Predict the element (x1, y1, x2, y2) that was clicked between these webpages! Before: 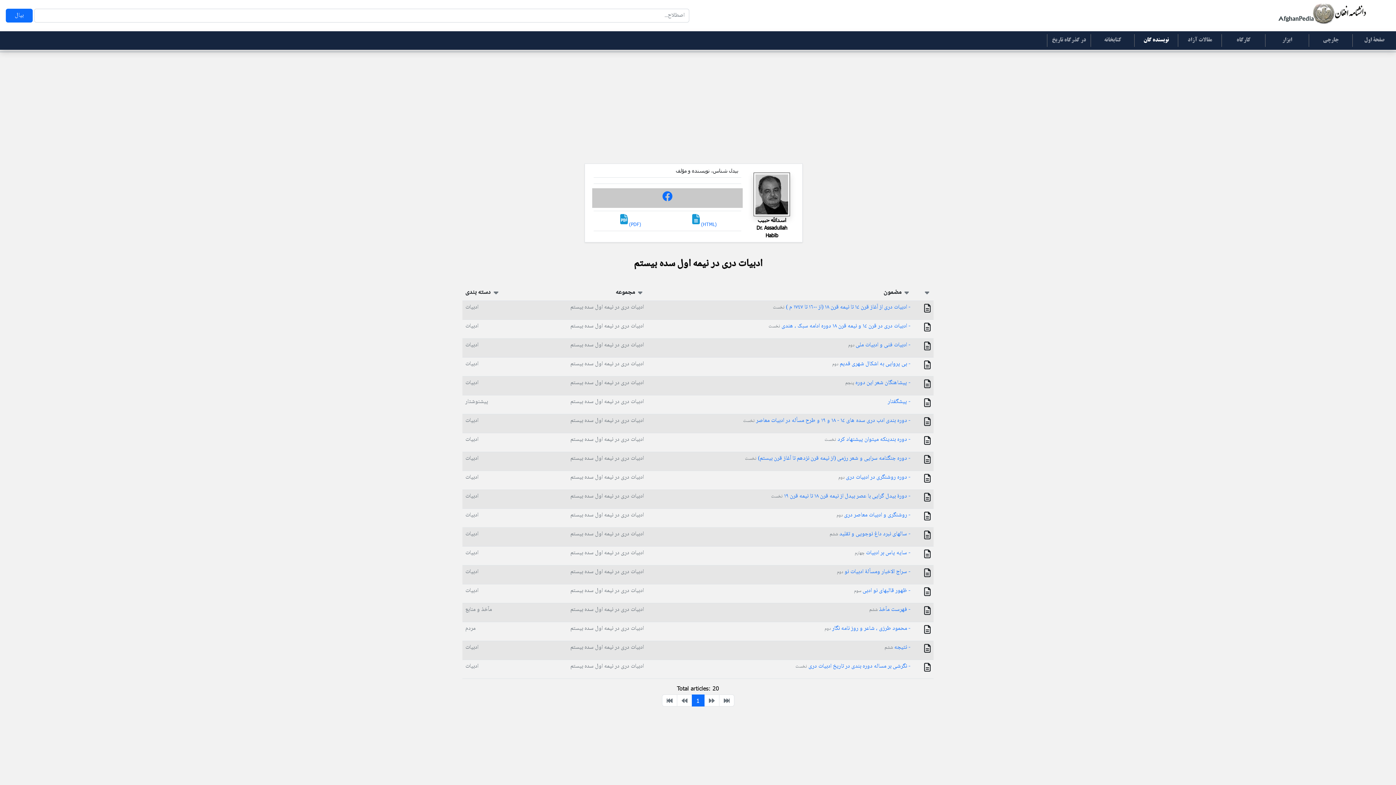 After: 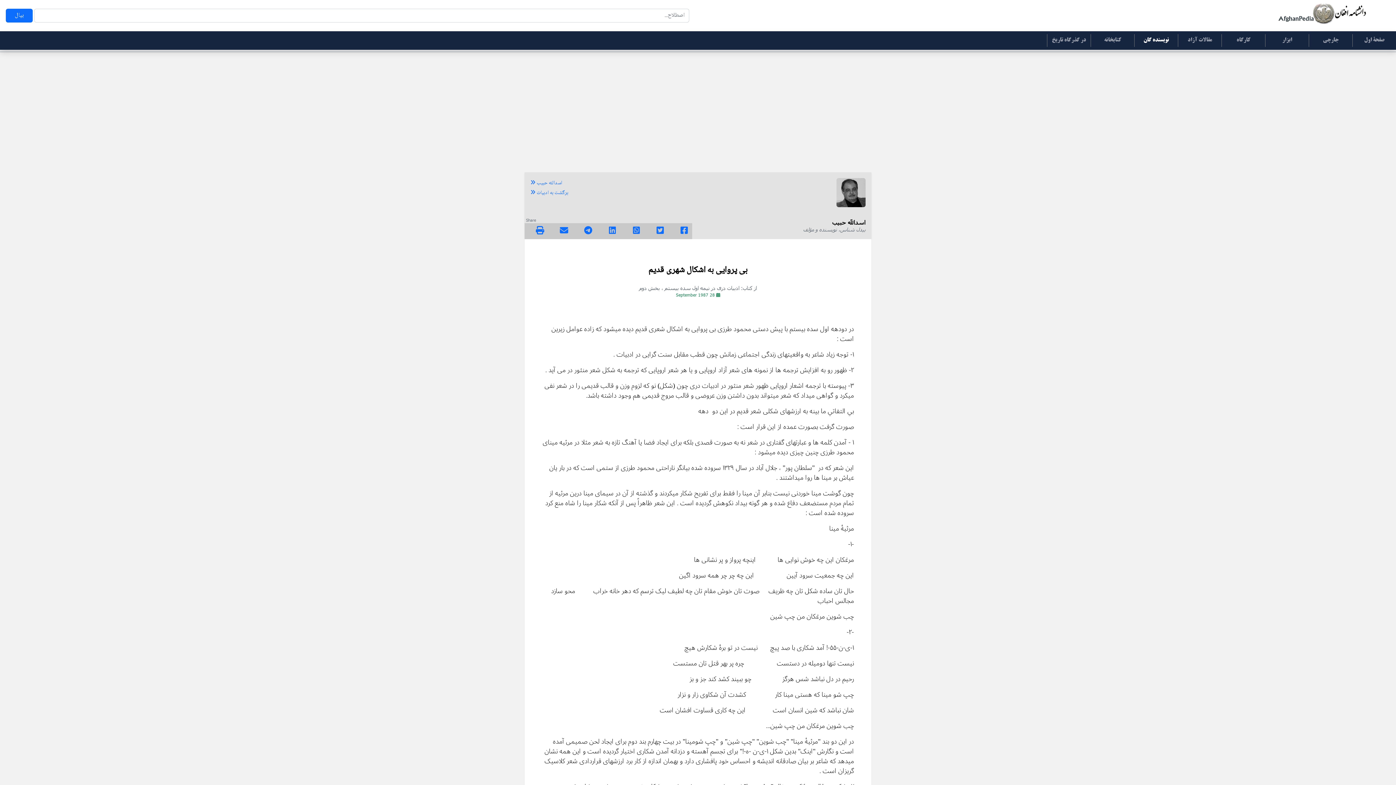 Action: bbox: (832, 359, 910, 369) label: - بی پروایی به اشکال شهری قدیم دوم